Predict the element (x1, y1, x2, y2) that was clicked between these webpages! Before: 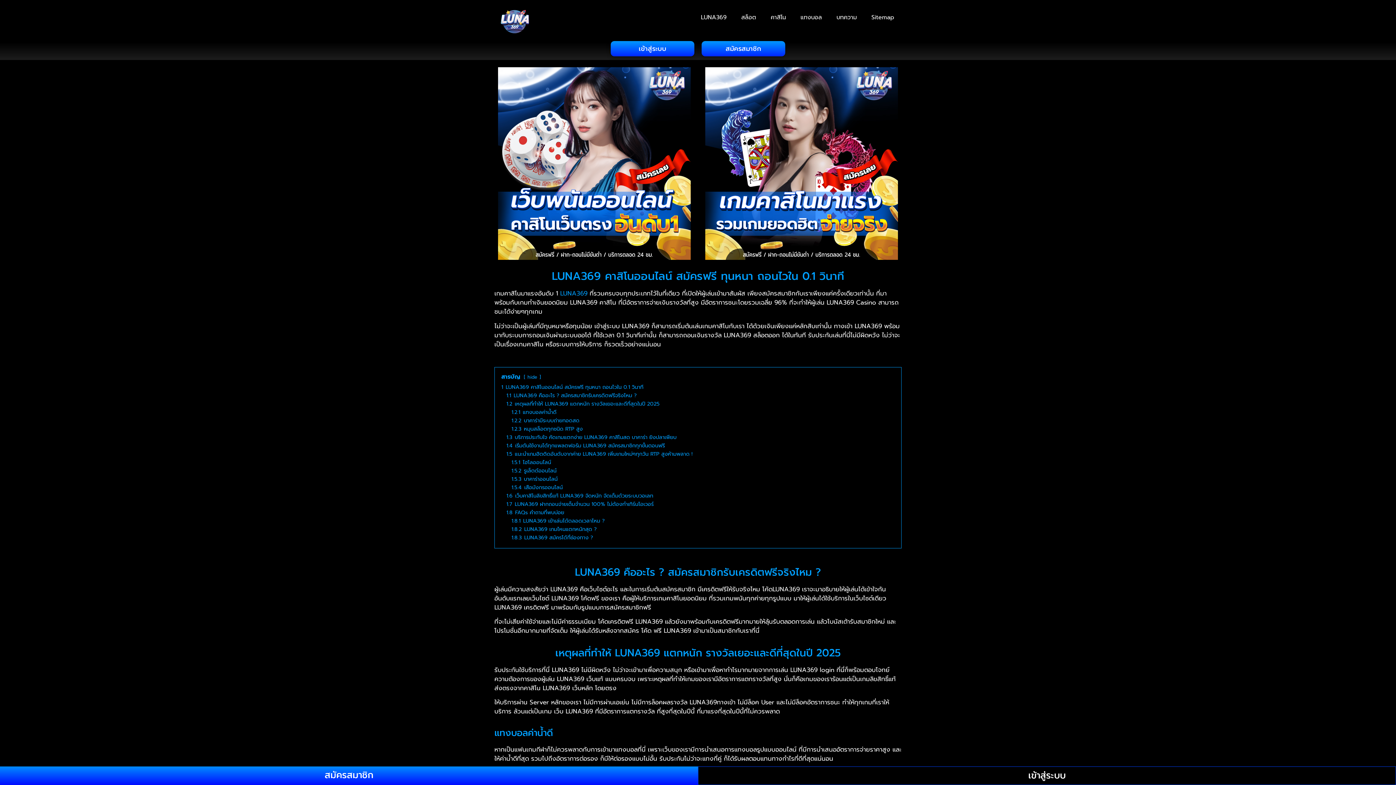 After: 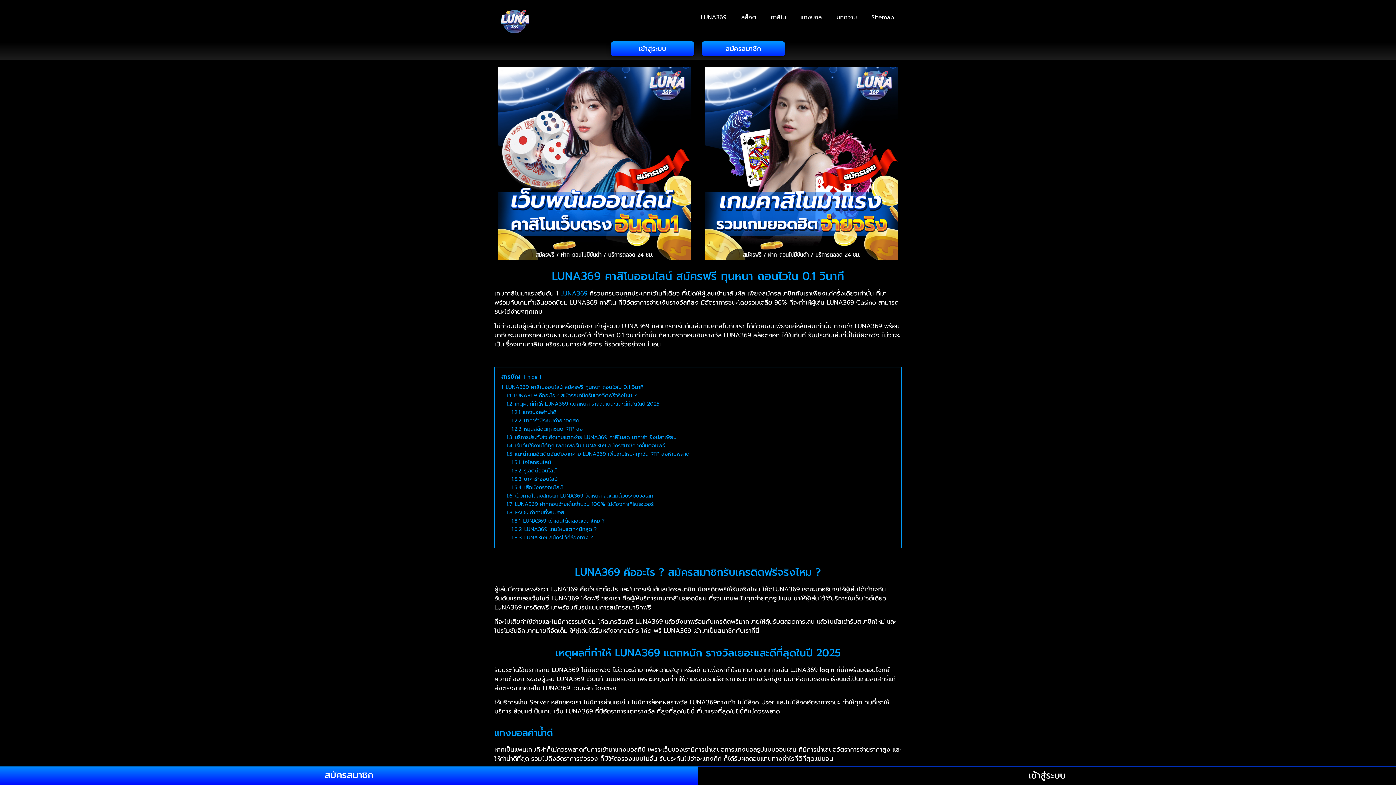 Action: label: เข้าสู่ระบบ bbox: (698, 767, 1396, 785)